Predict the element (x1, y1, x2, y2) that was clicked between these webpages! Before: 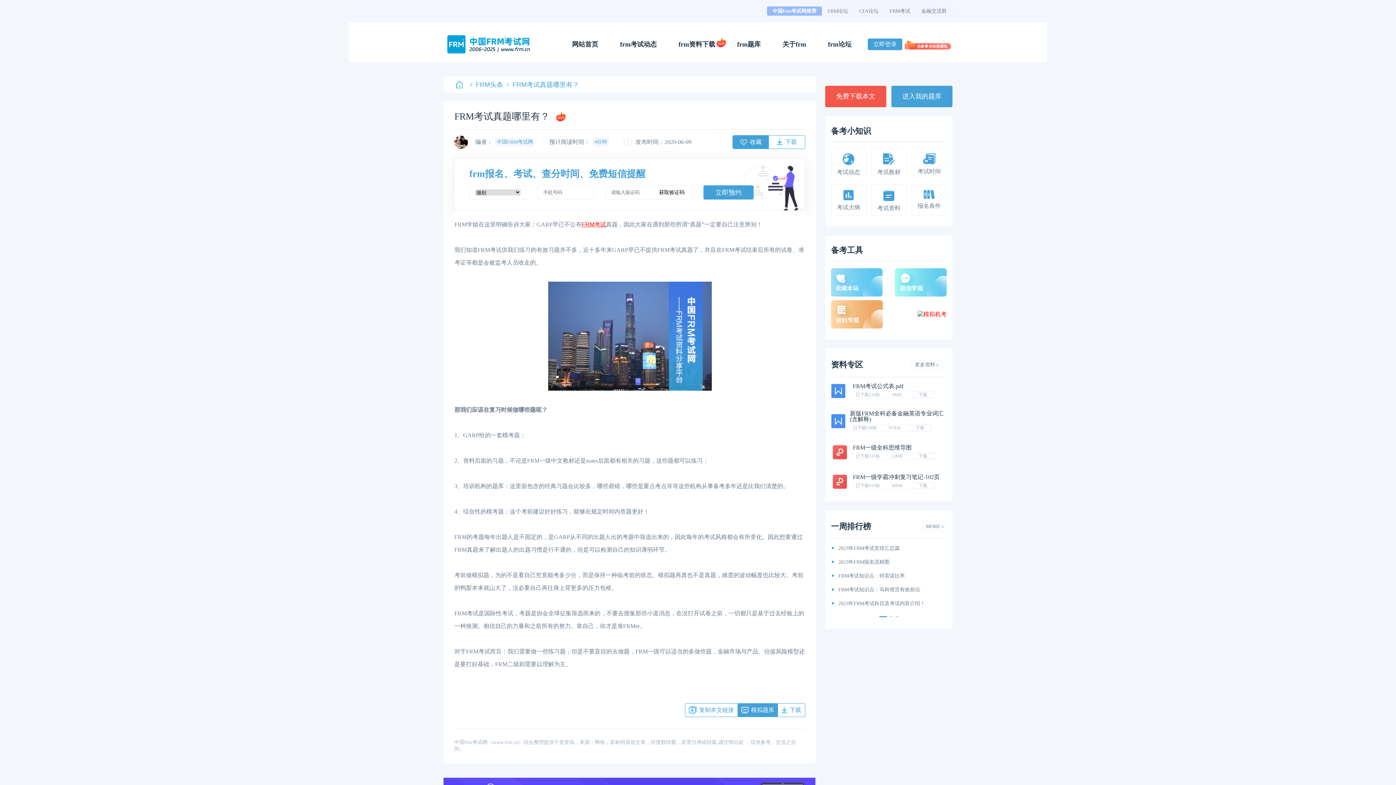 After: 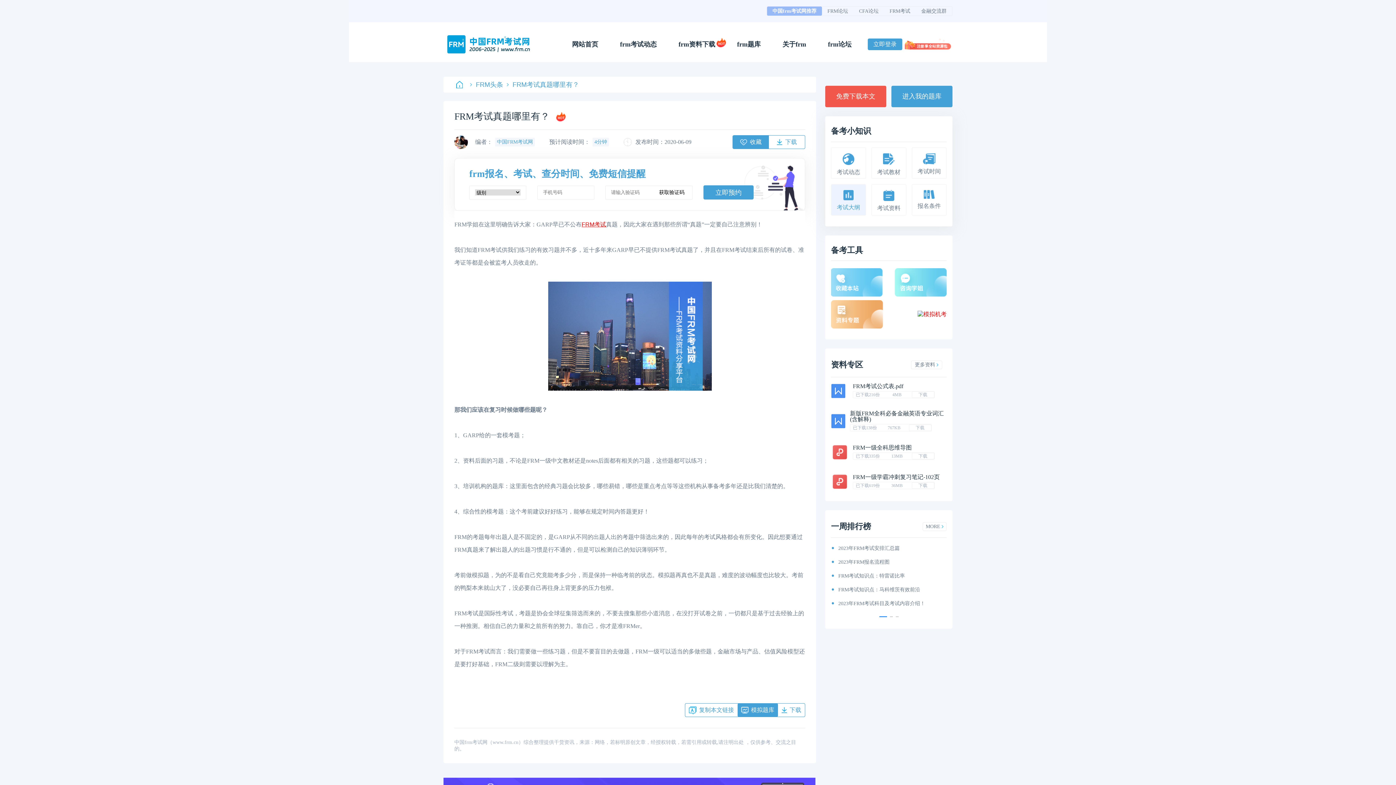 Action: label: 考试大纲 bbox: (831, 184, 866, 215)